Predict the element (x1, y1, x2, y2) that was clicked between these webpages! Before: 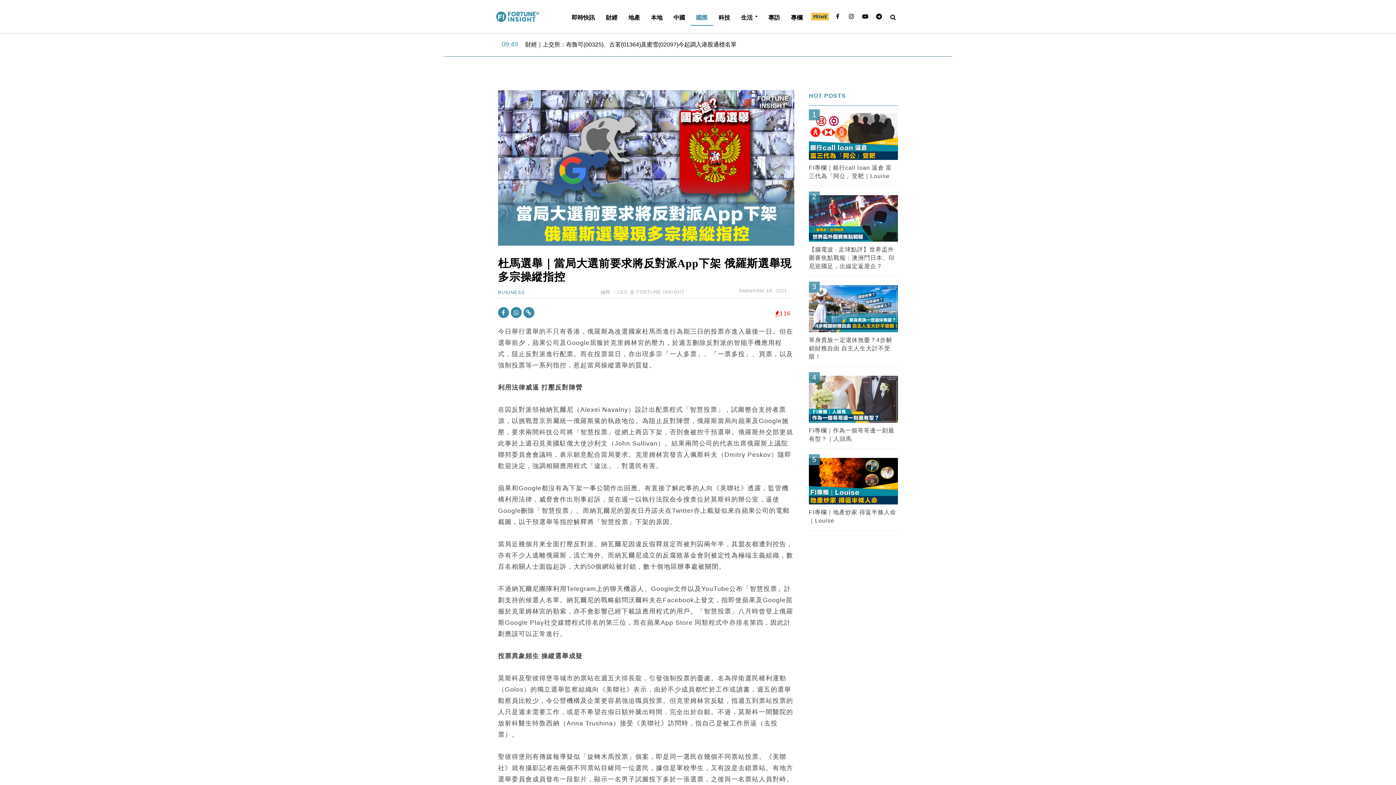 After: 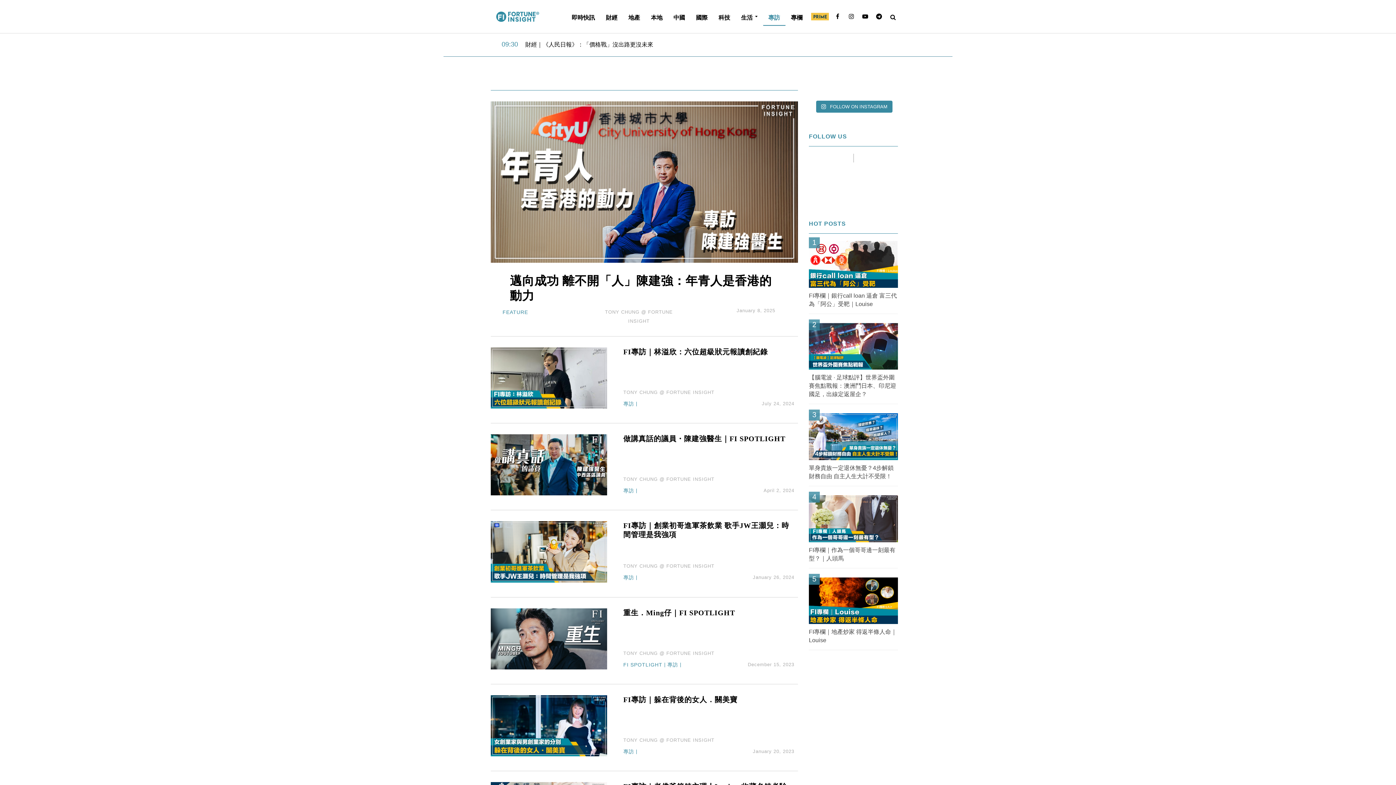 Action: label: 專訪 bbox: (763, 10, 785, 24)